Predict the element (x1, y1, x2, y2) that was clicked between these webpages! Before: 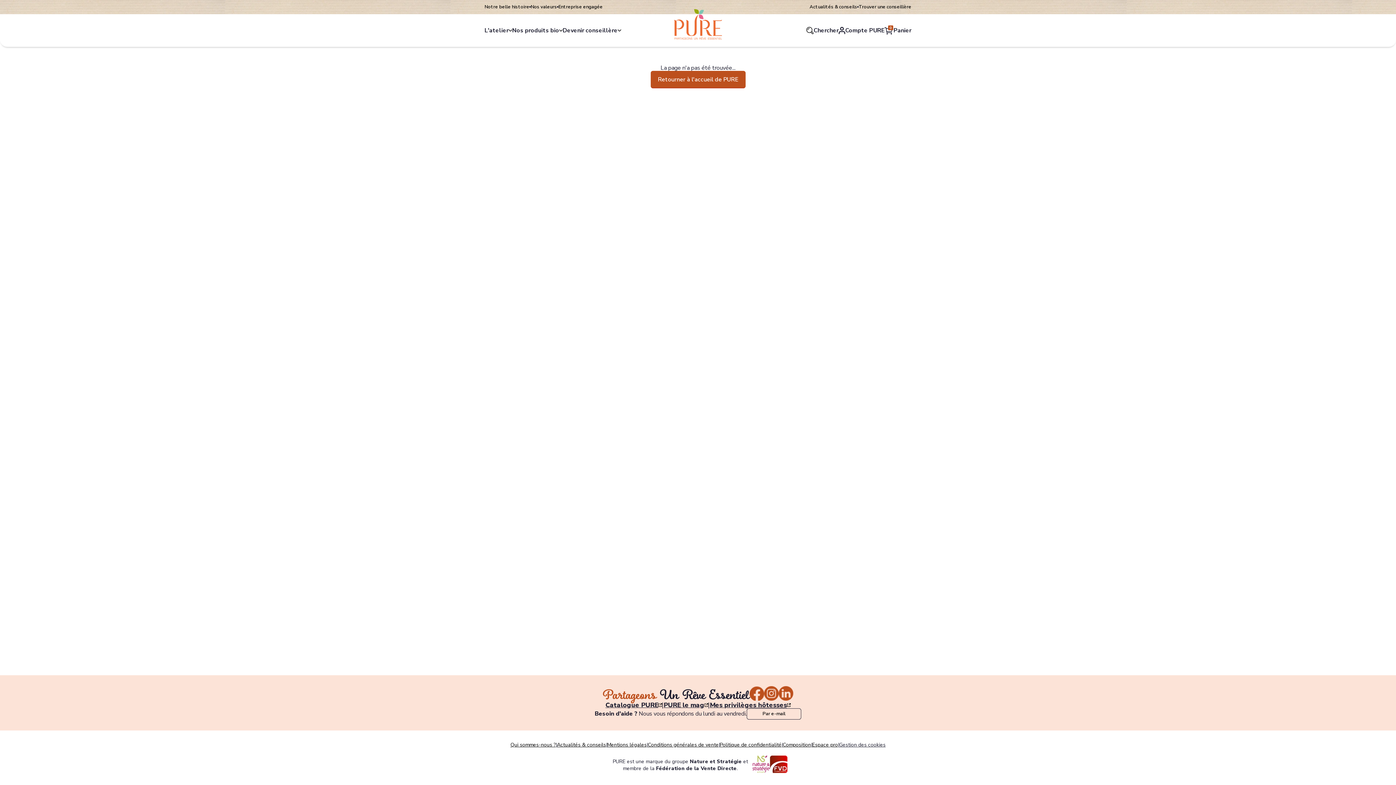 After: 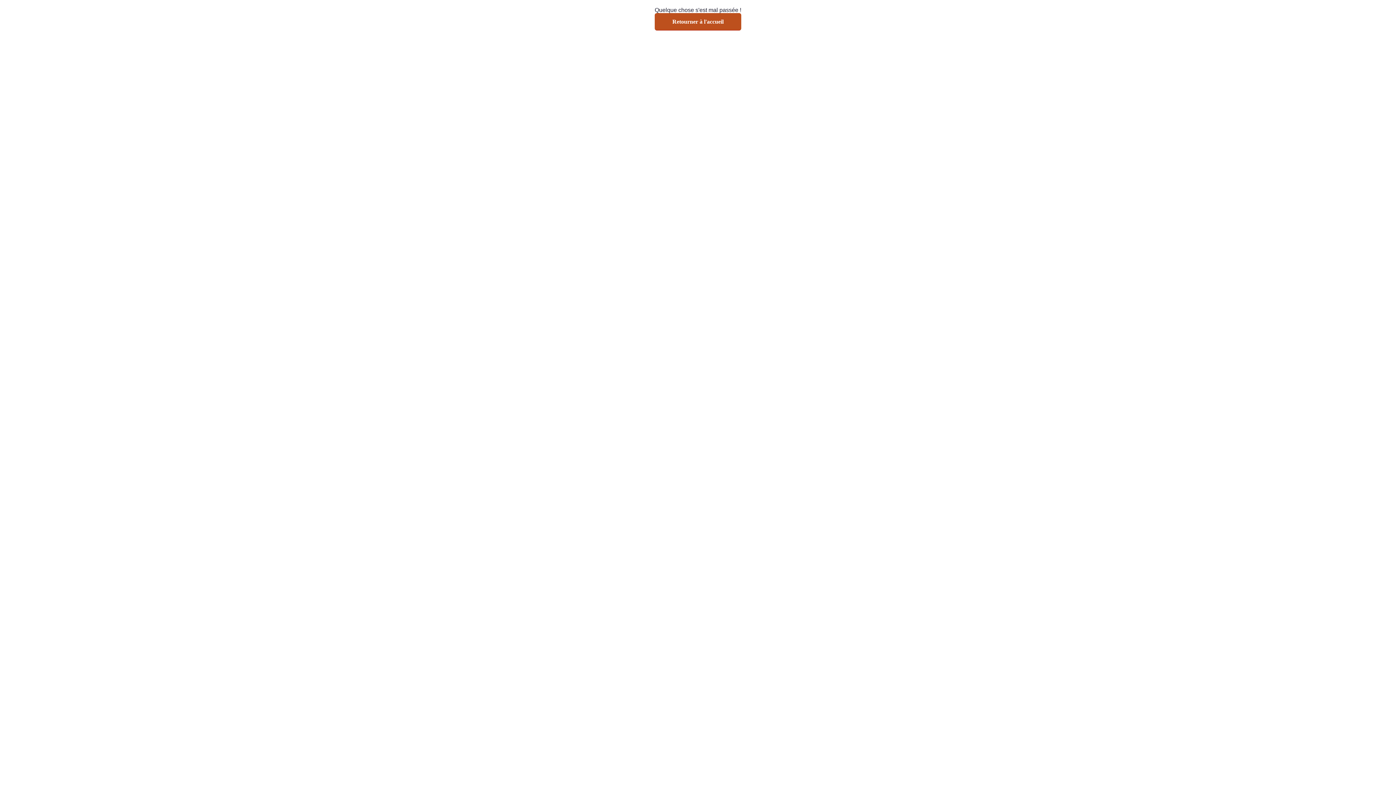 Action: bbox: (782, 742, 811, 747) label: Composition